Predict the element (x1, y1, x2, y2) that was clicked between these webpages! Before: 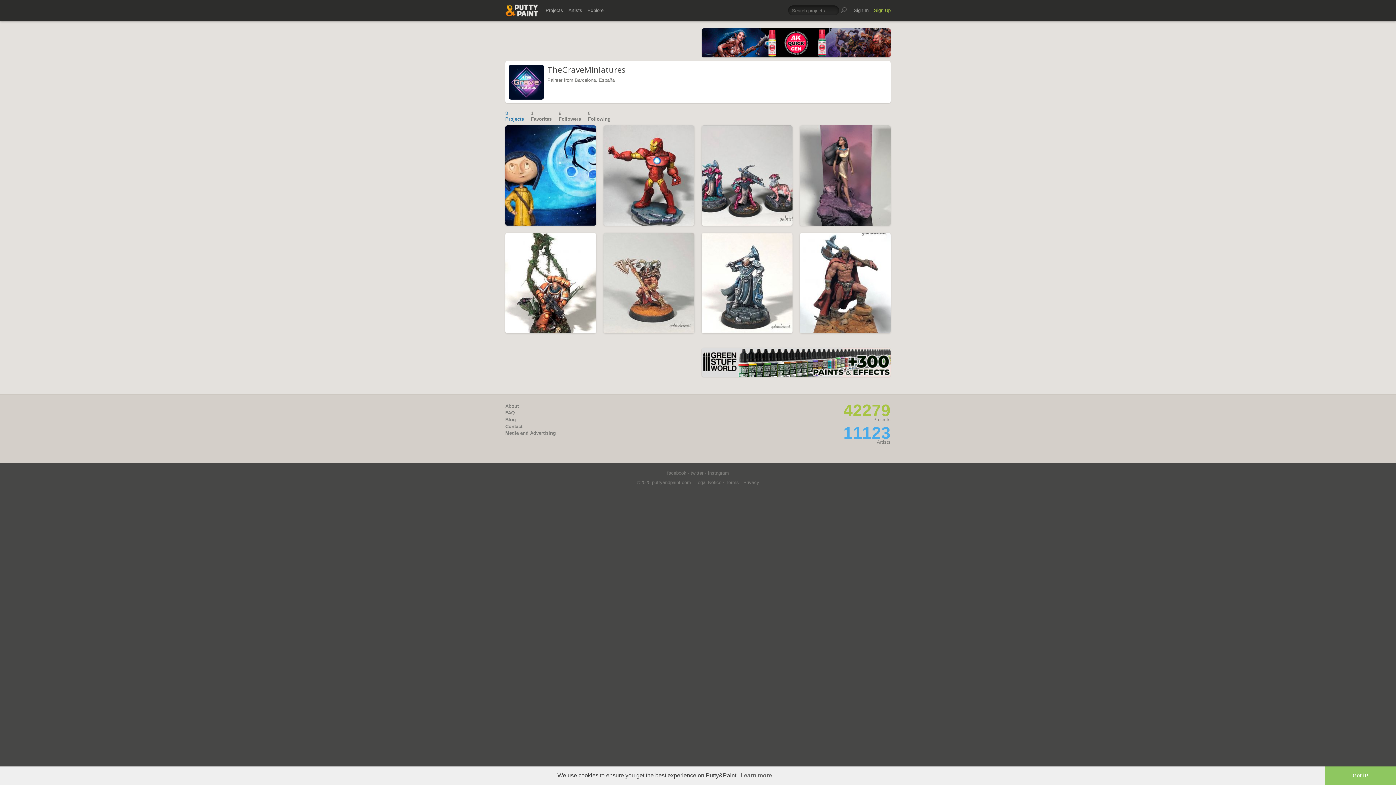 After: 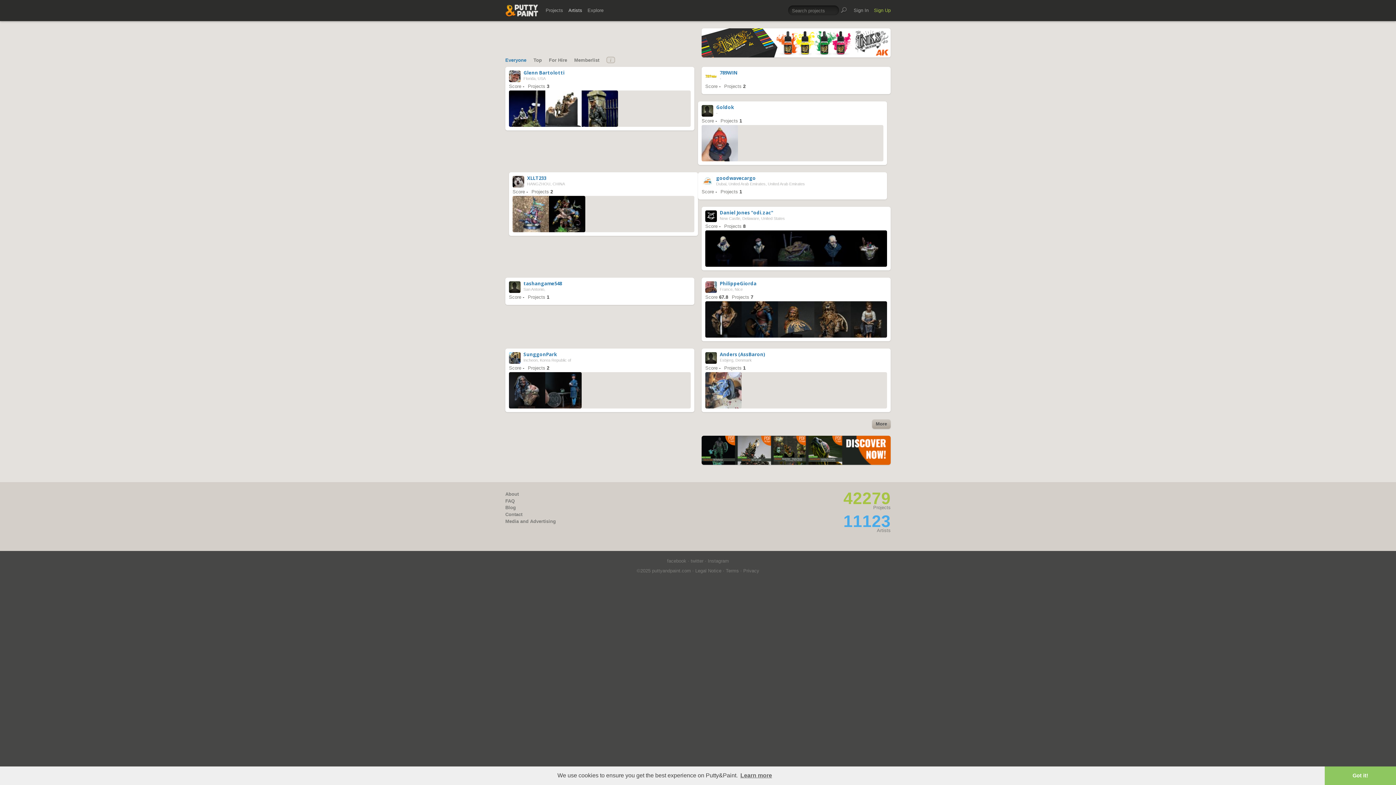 Action: bbox: (568, 4, 582, 16) label: Artists